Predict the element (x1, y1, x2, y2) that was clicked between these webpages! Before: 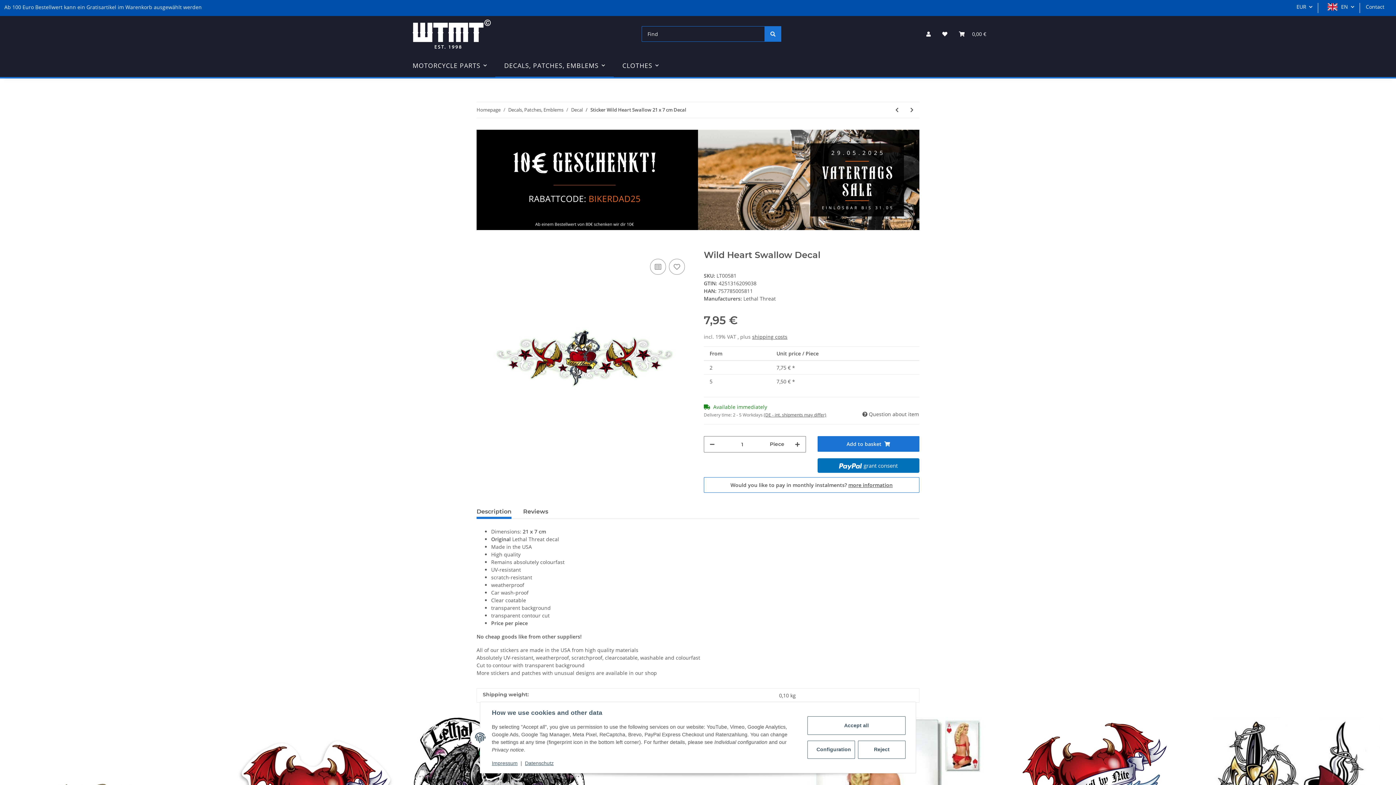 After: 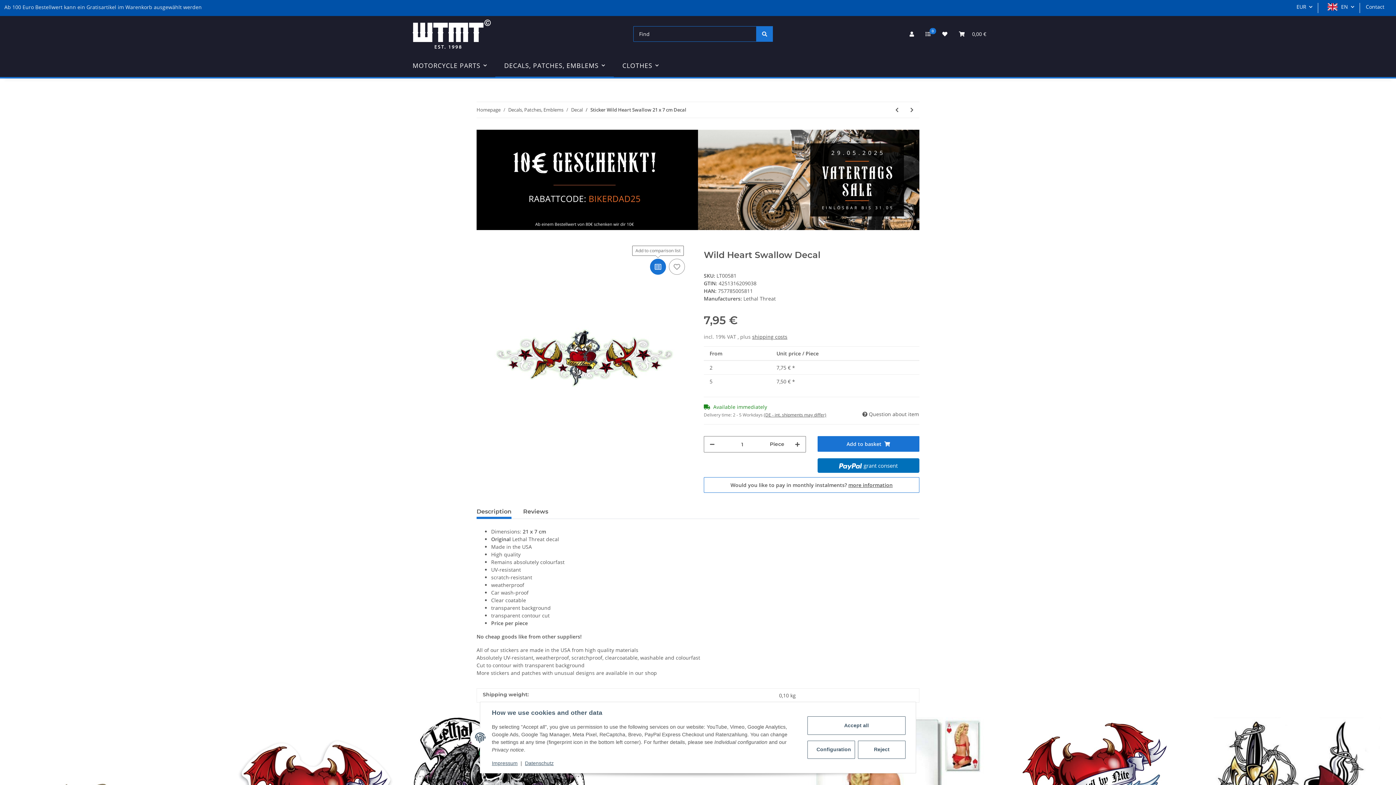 Action: bbox: (650, 258, 666, 274) label: Add to comparison list